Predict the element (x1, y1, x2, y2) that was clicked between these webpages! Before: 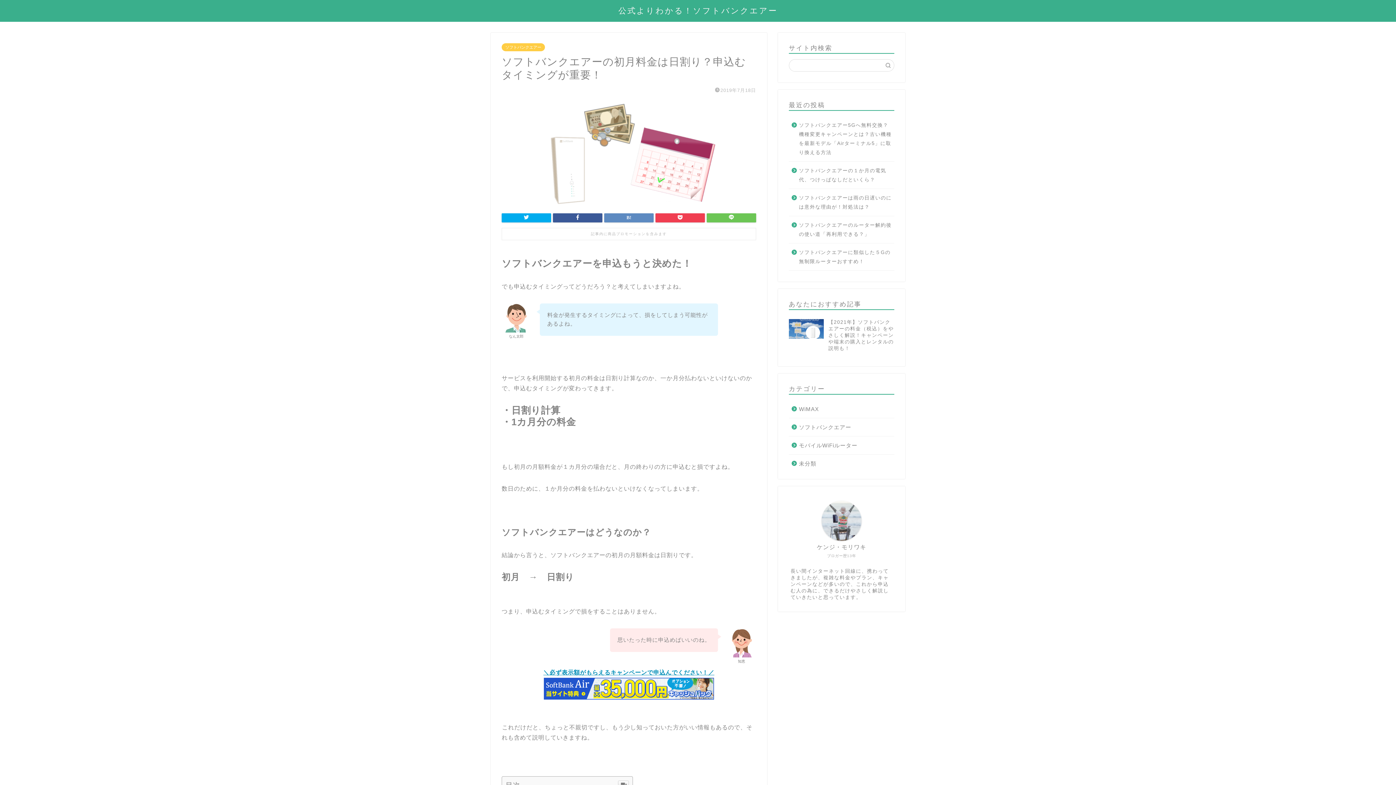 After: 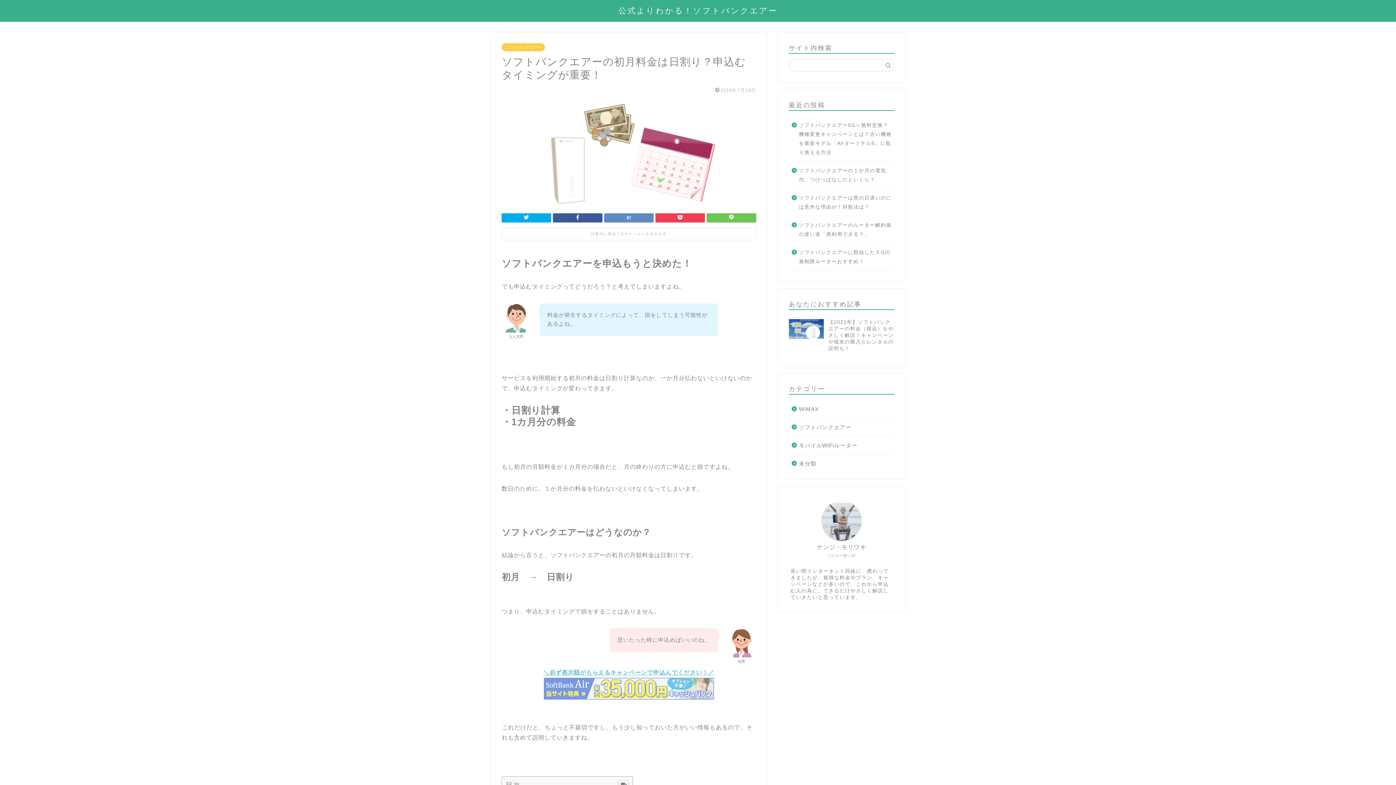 Action: label: ＼必ず表示額がもらえるキャンペーンで申込んでください！／
 bbox: (543, 669, 714, 708)